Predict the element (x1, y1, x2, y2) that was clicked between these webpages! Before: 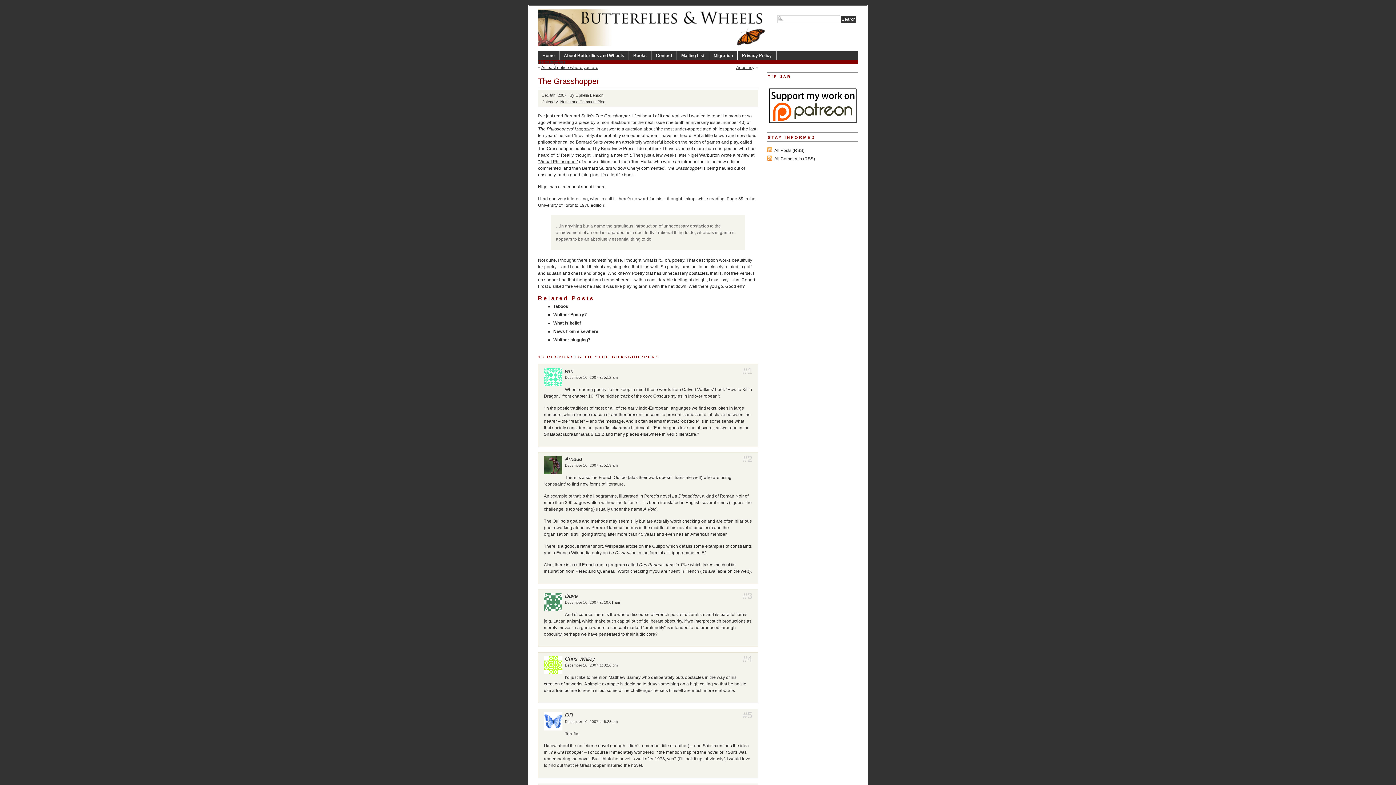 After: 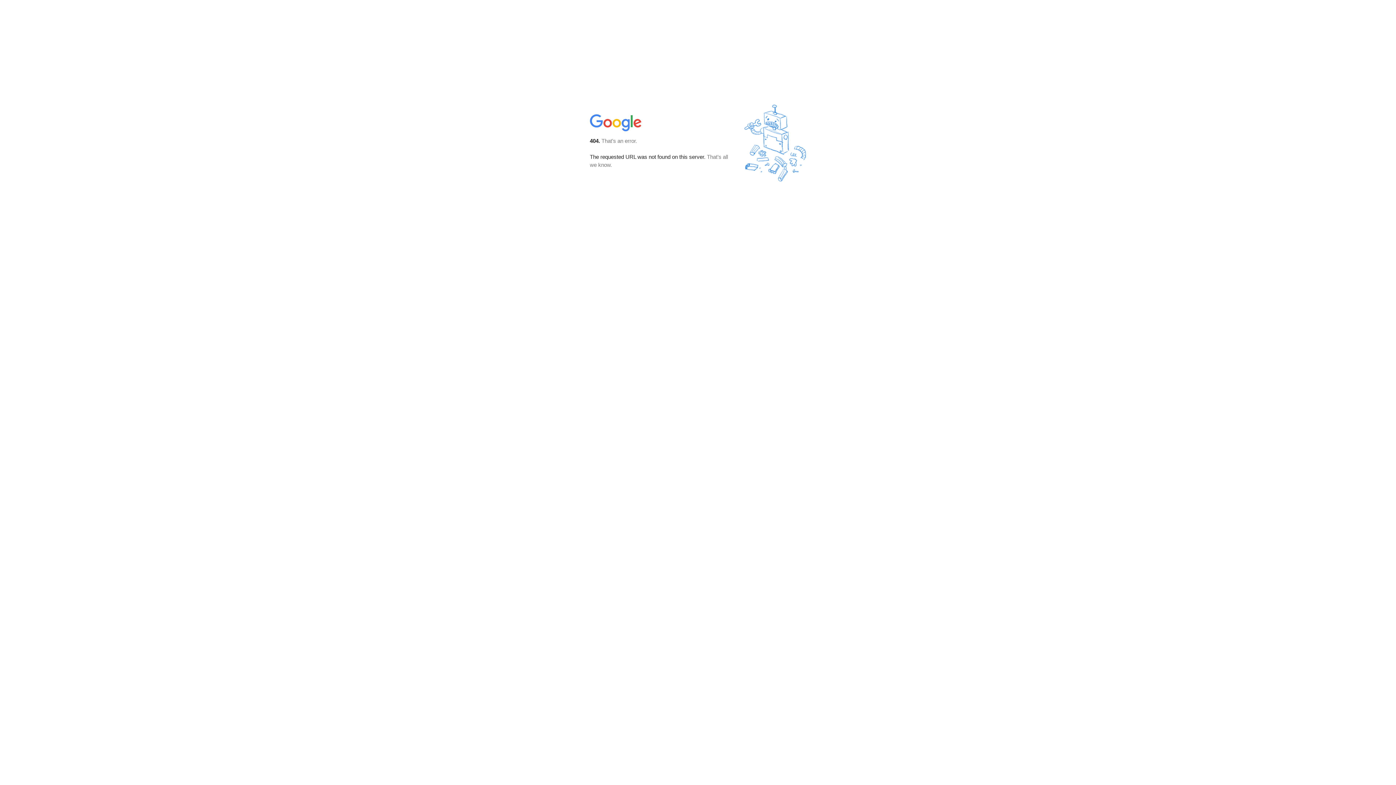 Action: bbox: (553, 320, 581, 325) label: What is belief